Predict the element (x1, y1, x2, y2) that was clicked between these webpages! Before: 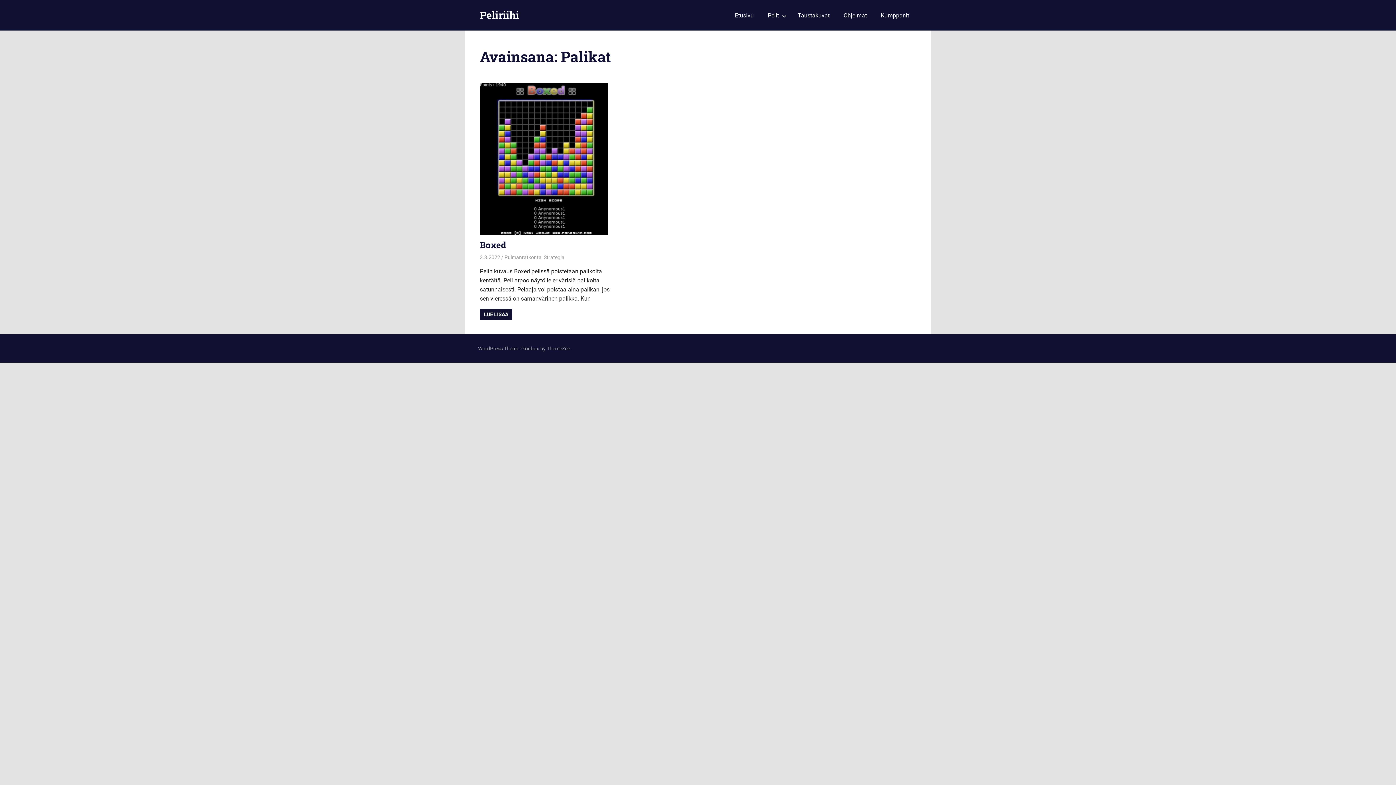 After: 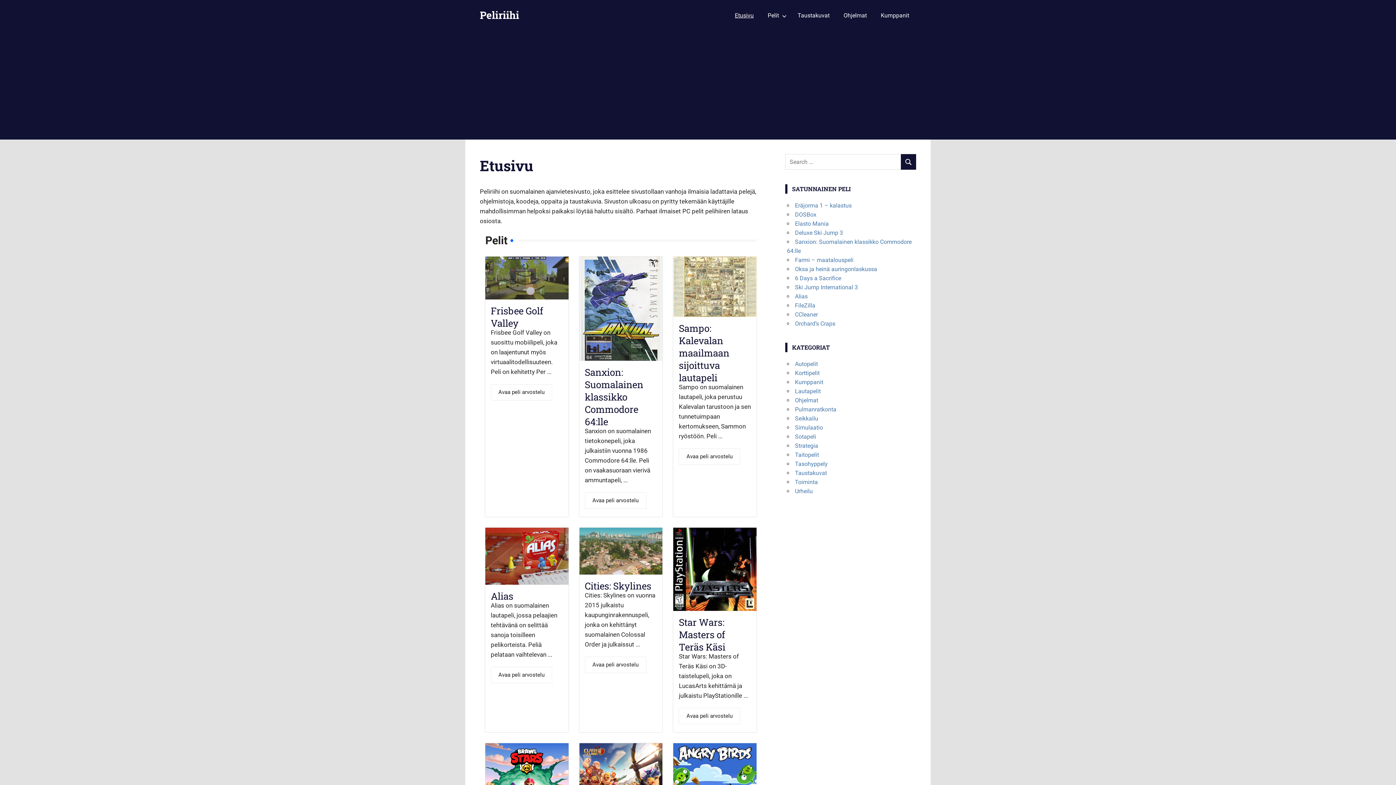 Action: label: Peliriihi bbox: (480, 8, 519, 21)